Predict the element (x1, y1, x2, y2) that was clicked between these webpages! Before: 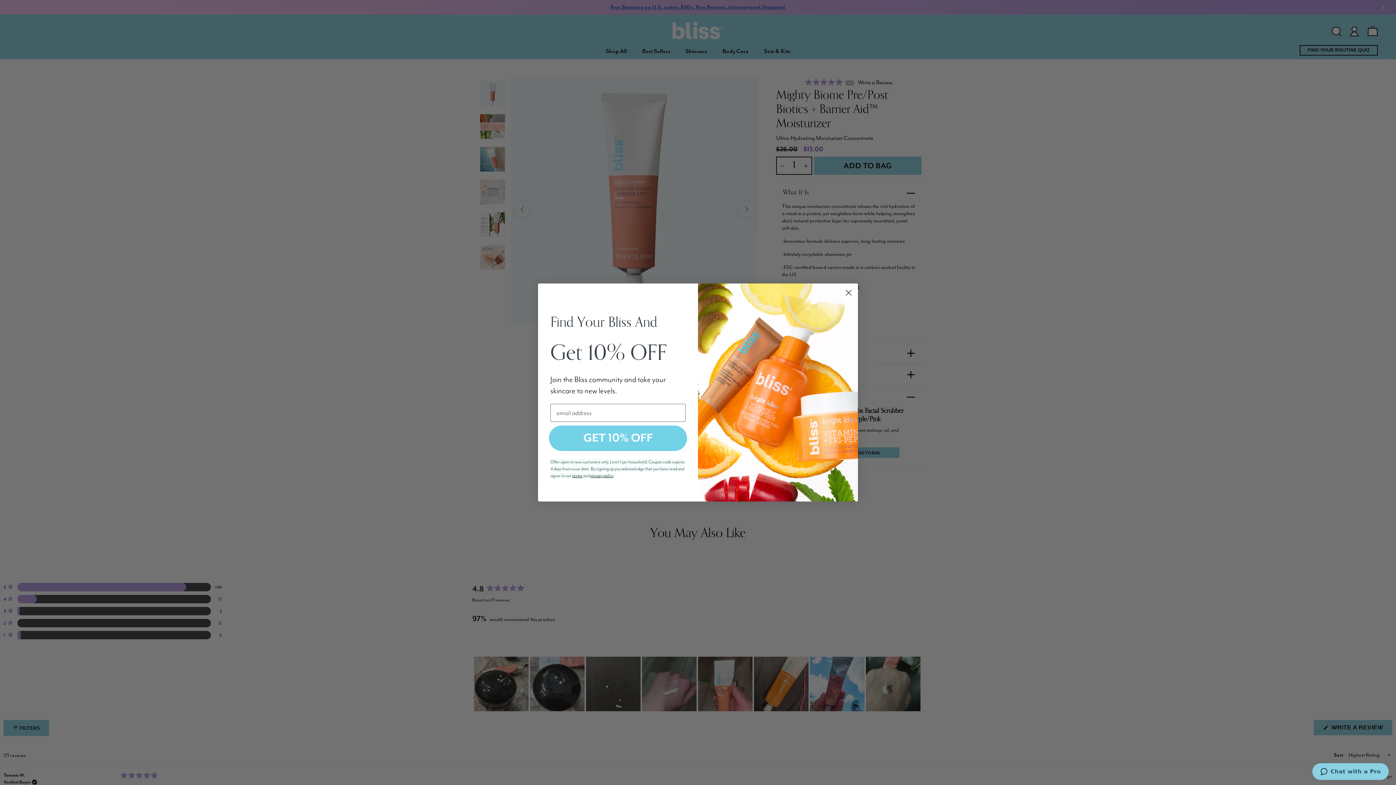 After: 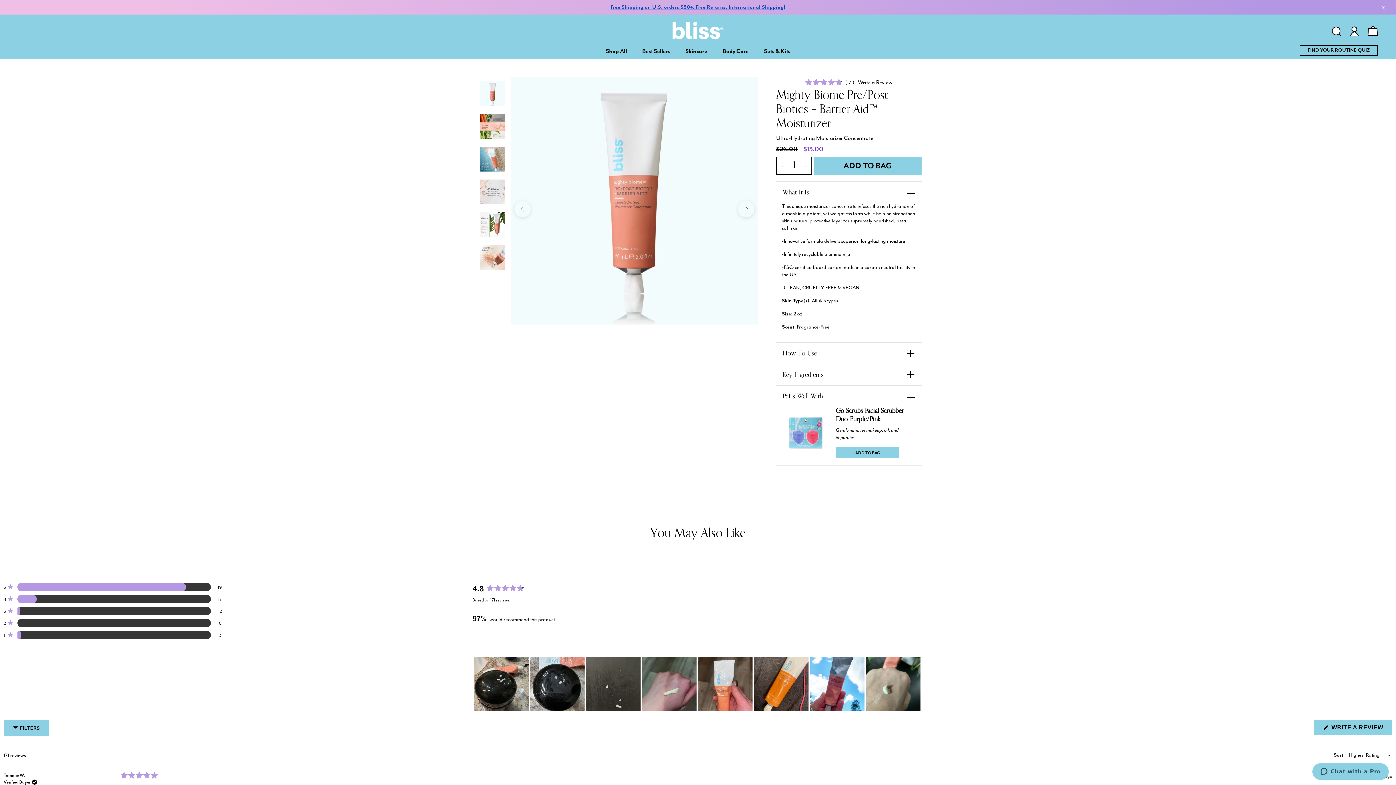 Action: bbox: (842, 286, 855, 299) label: Close dialog